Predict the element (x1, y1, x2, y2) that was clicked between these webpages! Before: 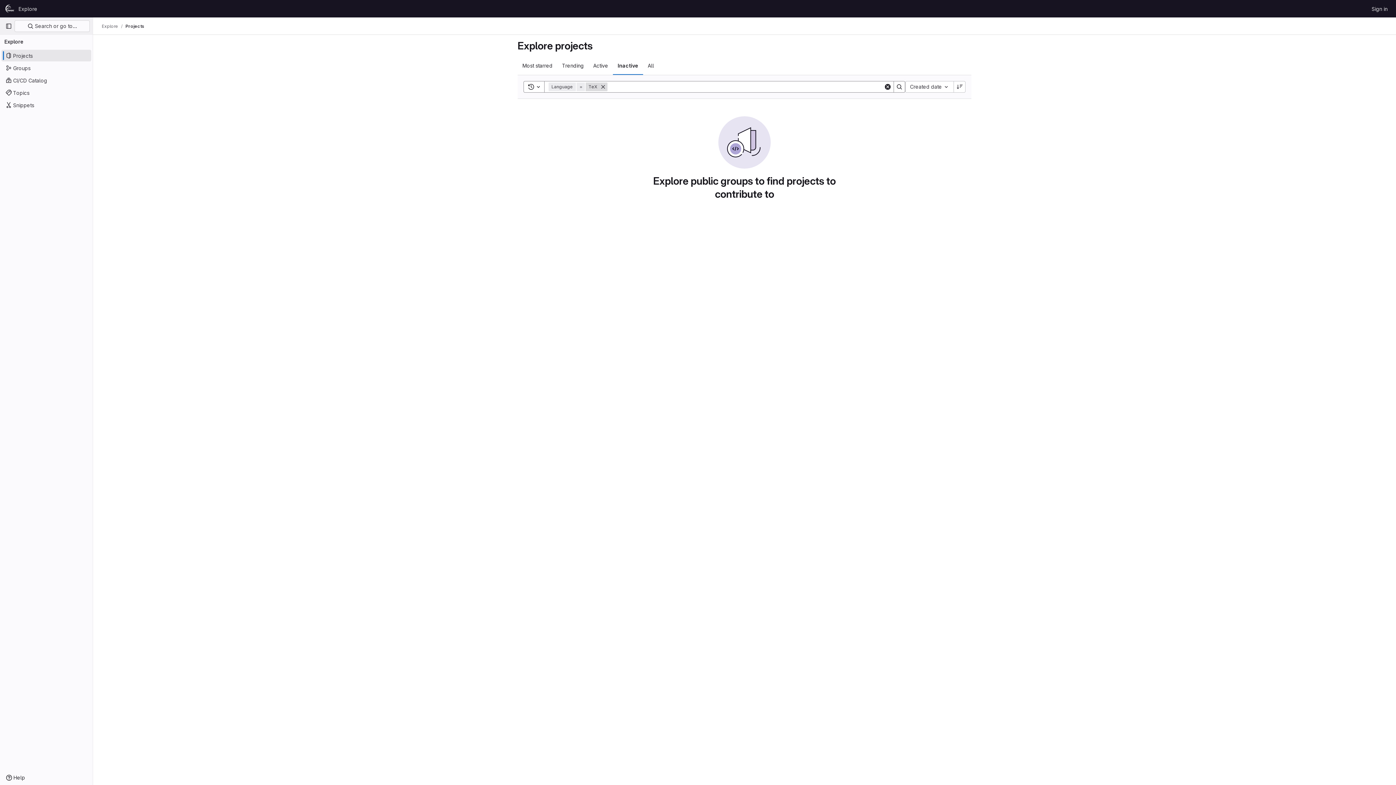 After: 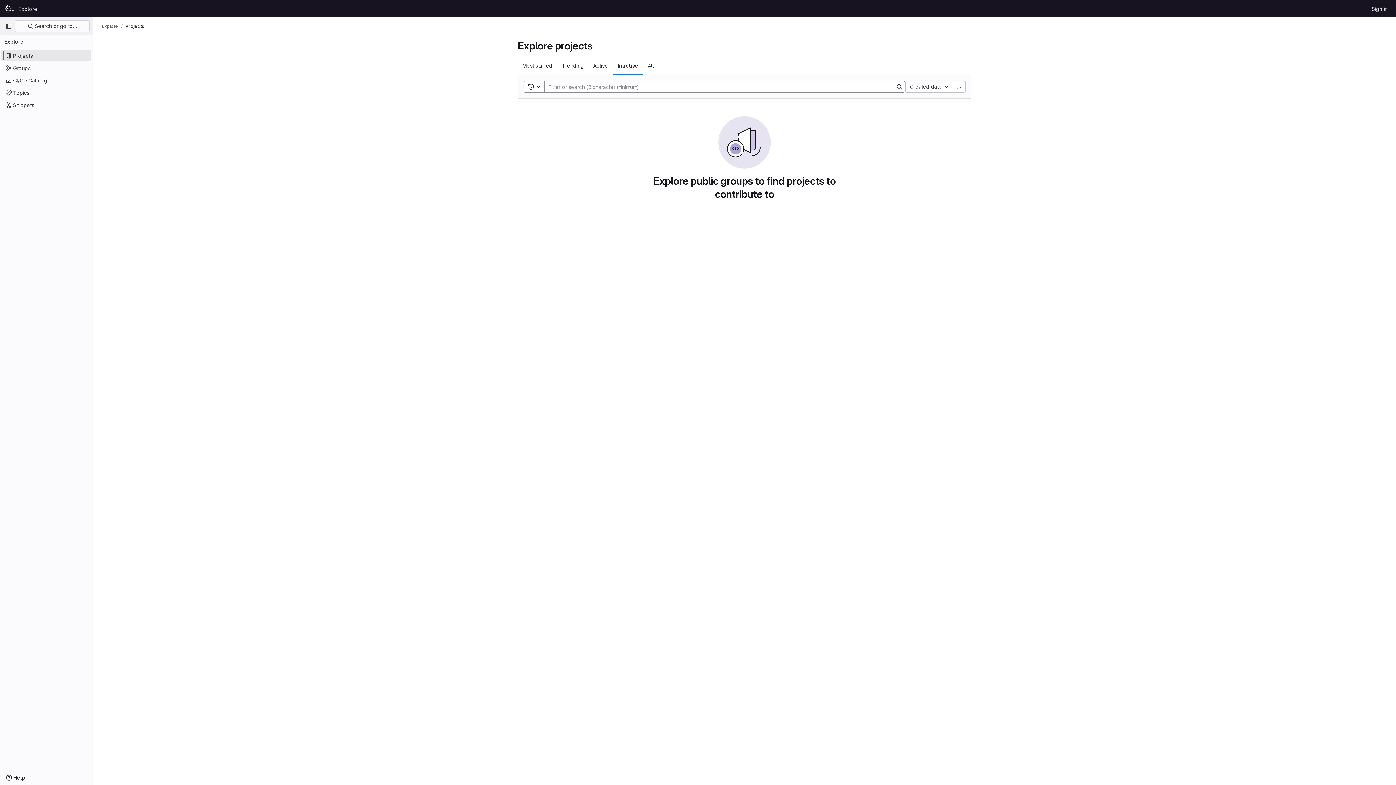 Action: bbox: (598, 82, 607, 91) label: Remove